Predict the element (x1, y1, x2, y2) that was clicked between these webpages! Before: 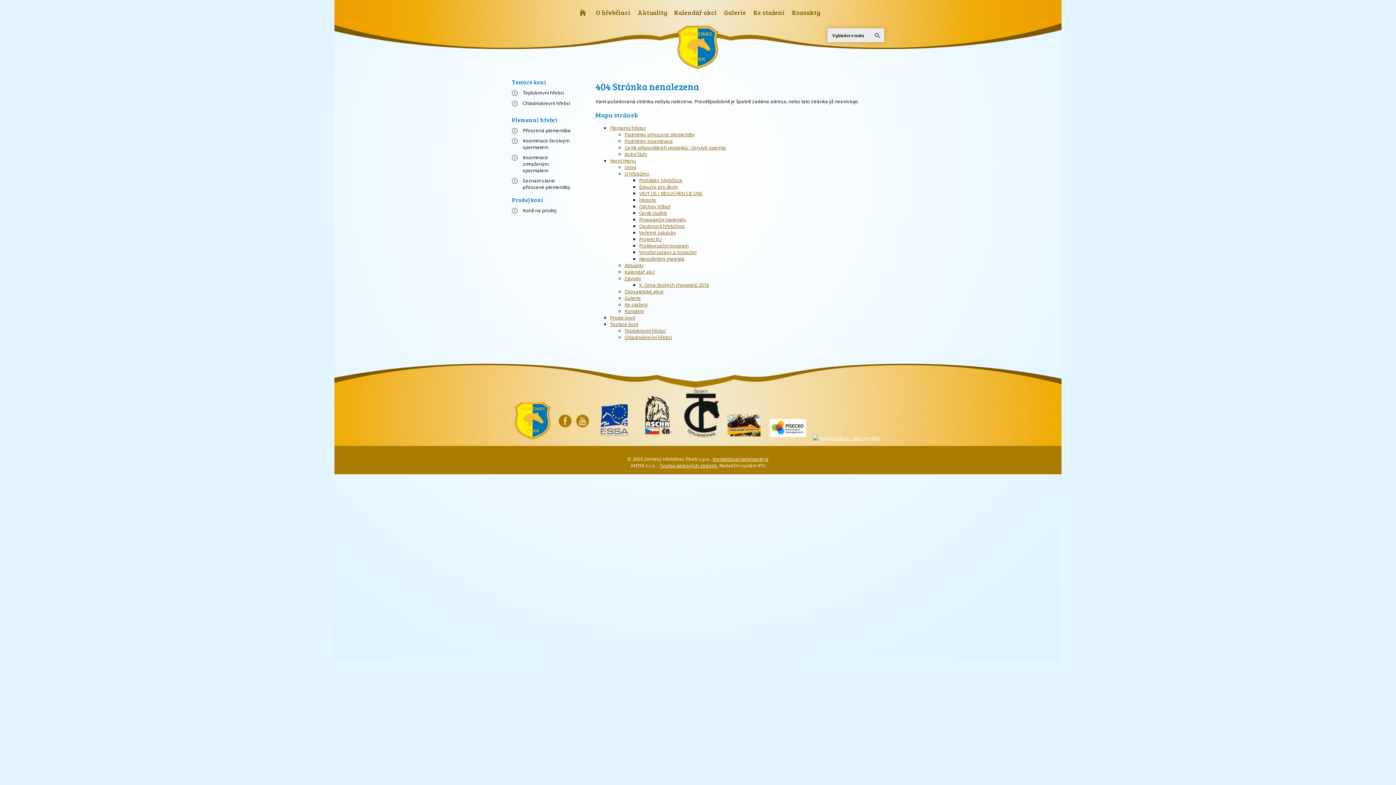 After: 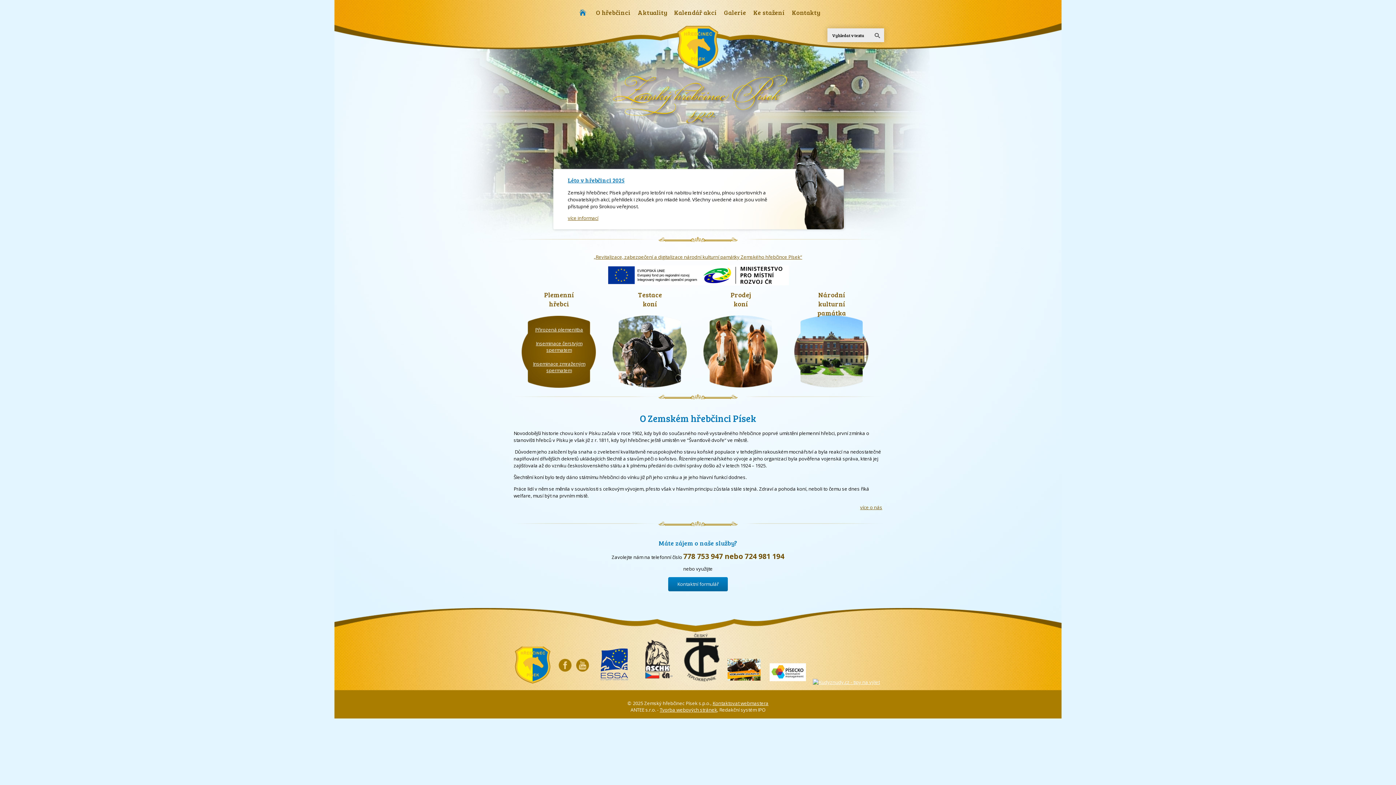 Action: bbox: (514, 402, 551, 441)